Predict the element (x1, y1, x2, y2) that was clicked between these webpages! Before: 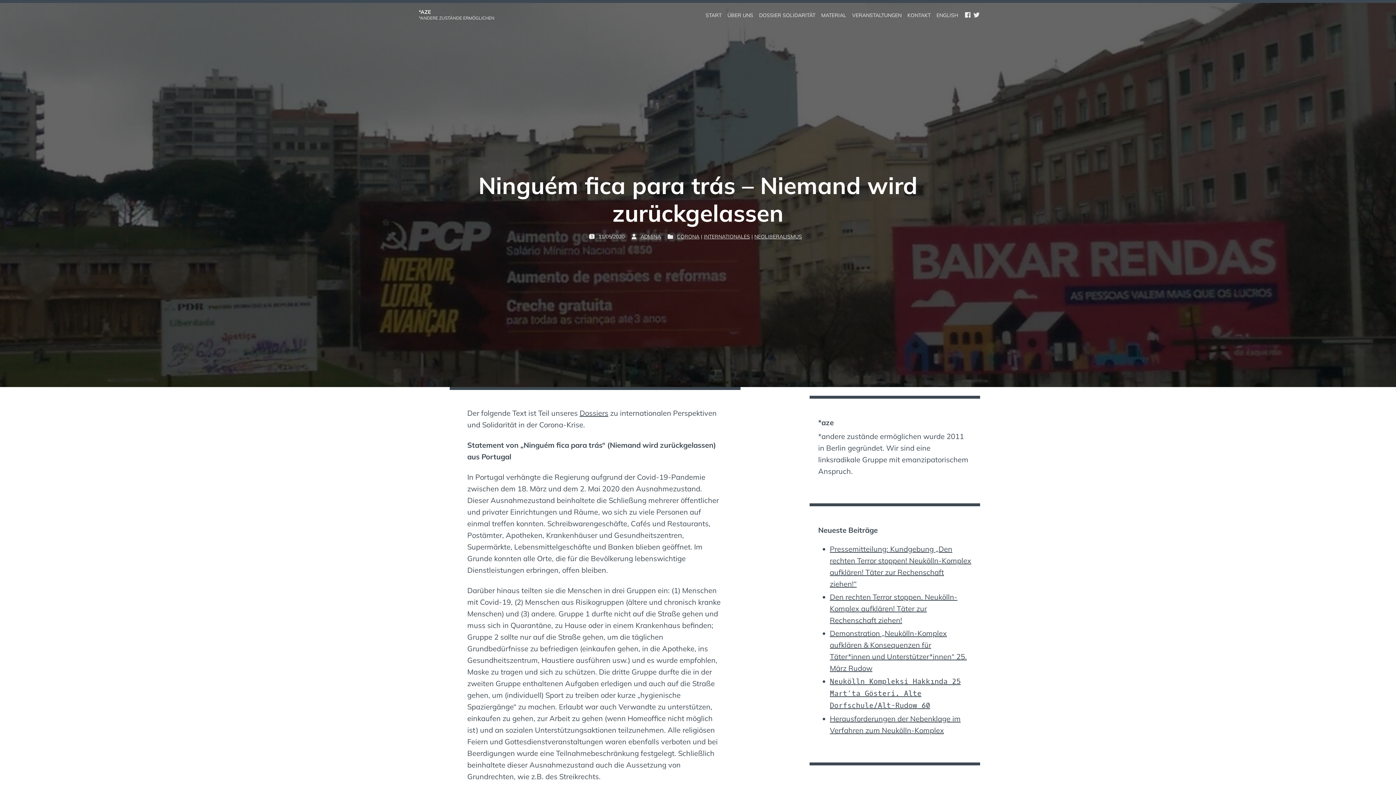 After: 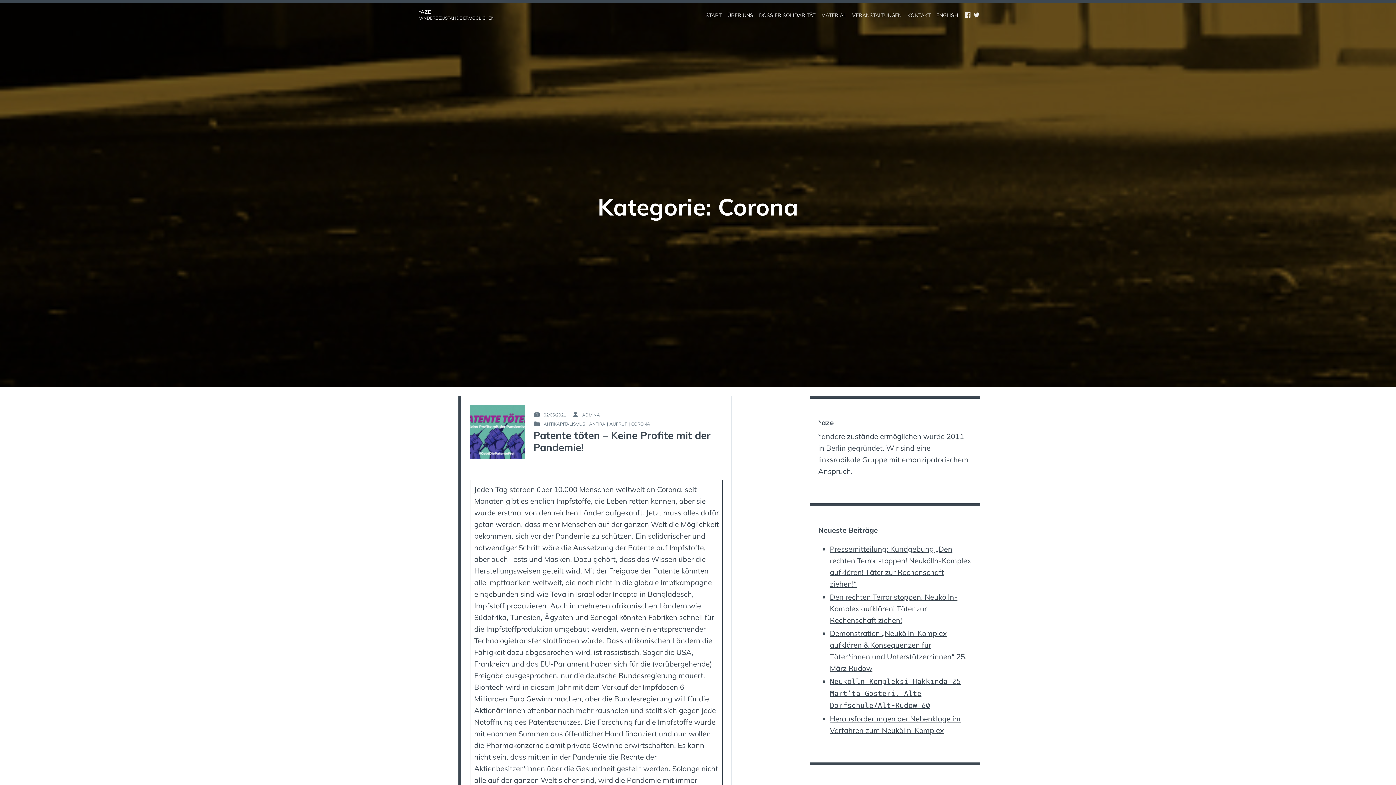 Action: label: CORONA bbox: (677, 232, 699, 240)